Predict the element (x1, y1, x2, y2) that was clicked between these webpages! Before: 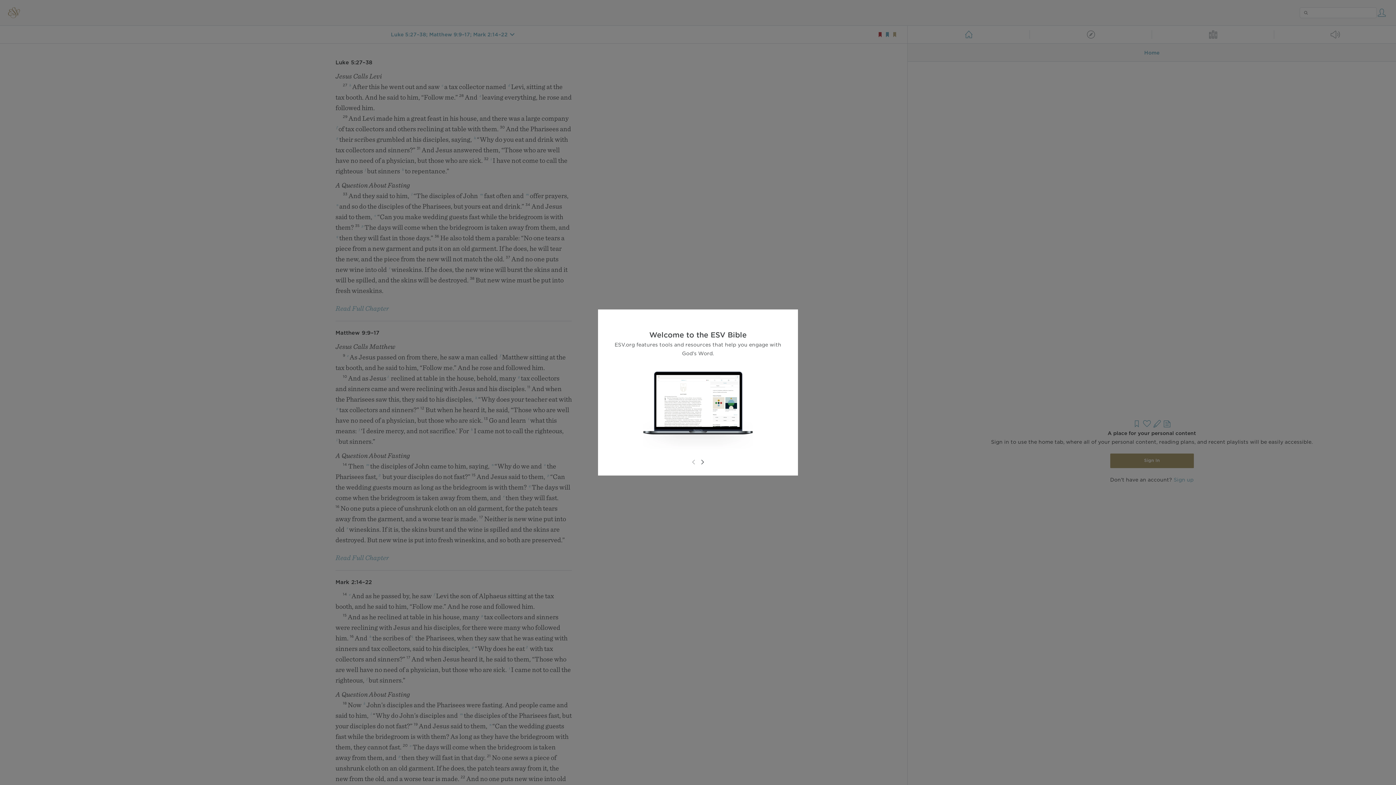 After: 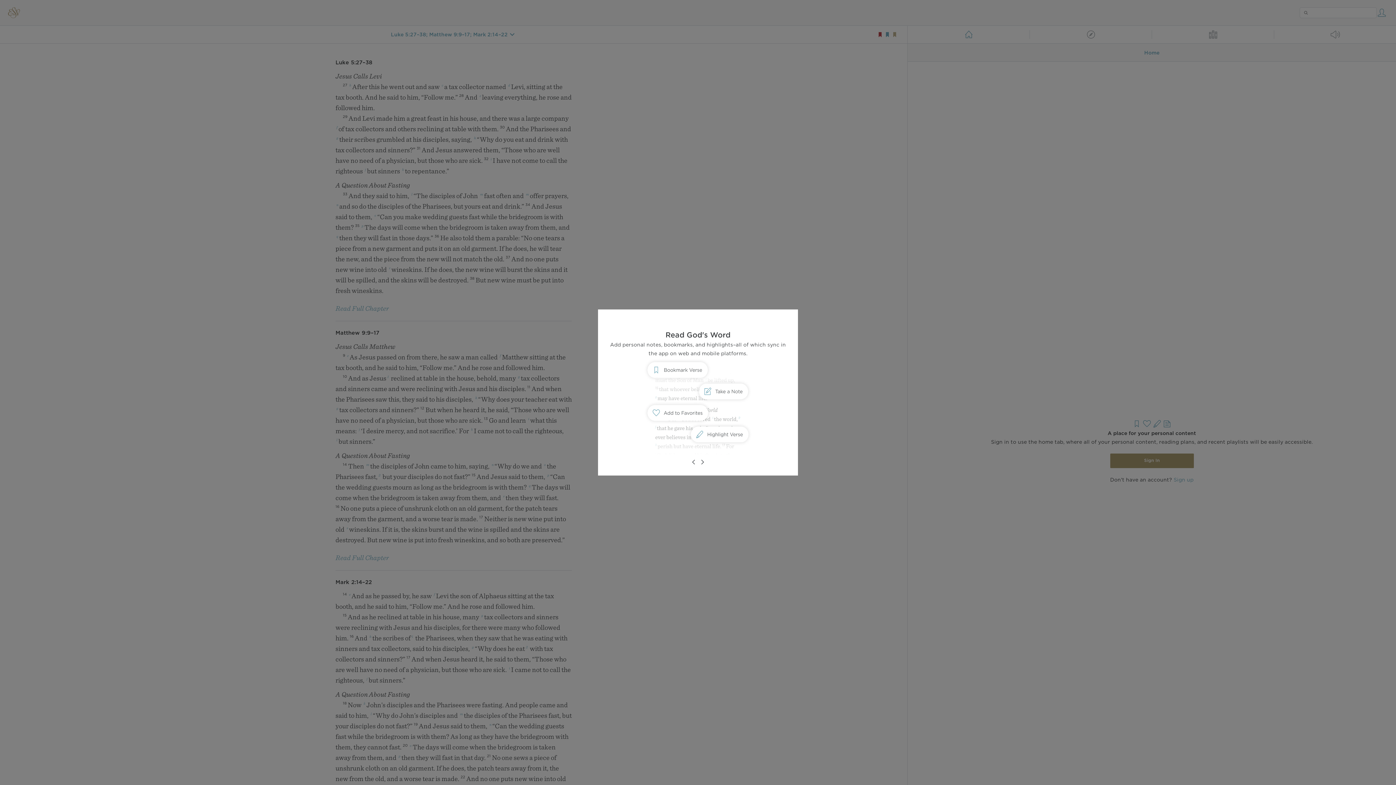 Action: bbox: (698, 458, 706, 466)